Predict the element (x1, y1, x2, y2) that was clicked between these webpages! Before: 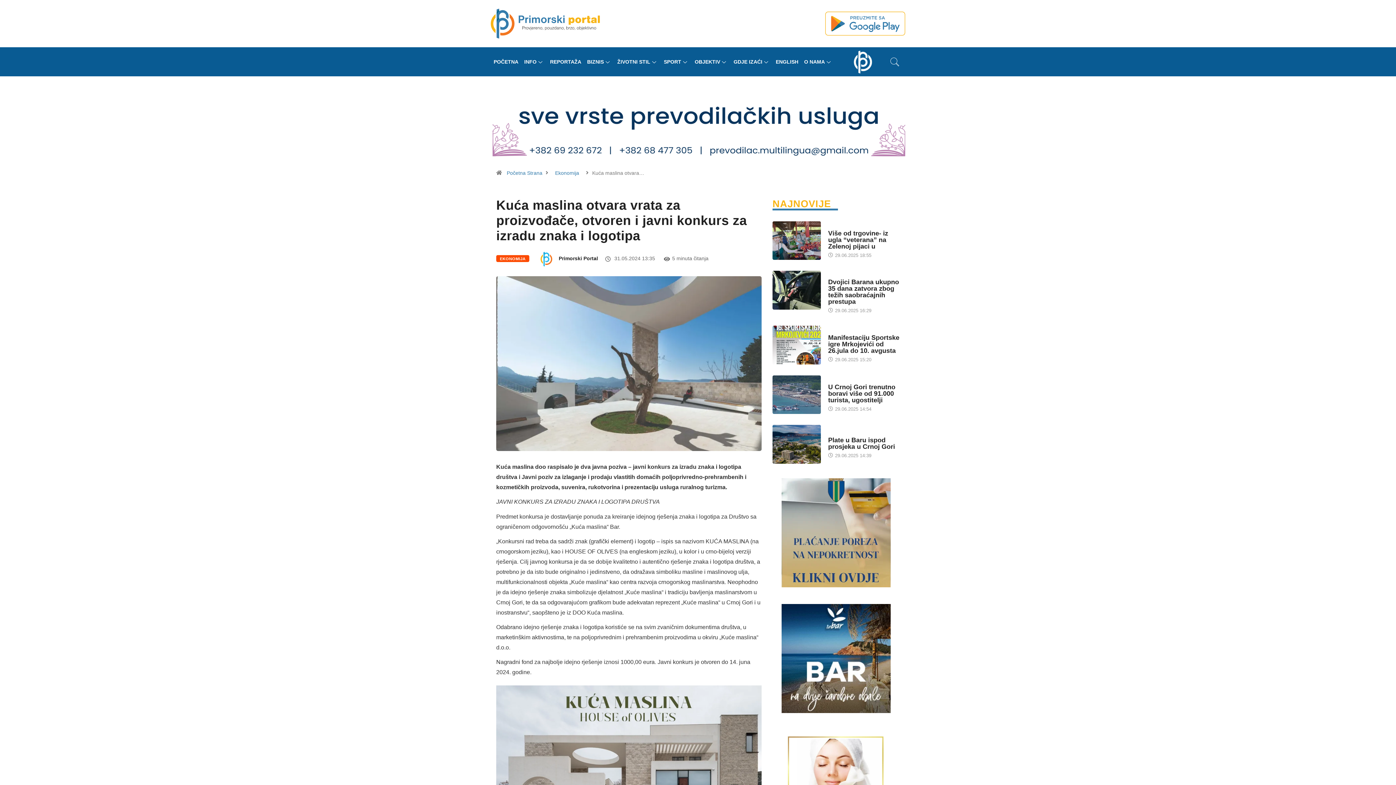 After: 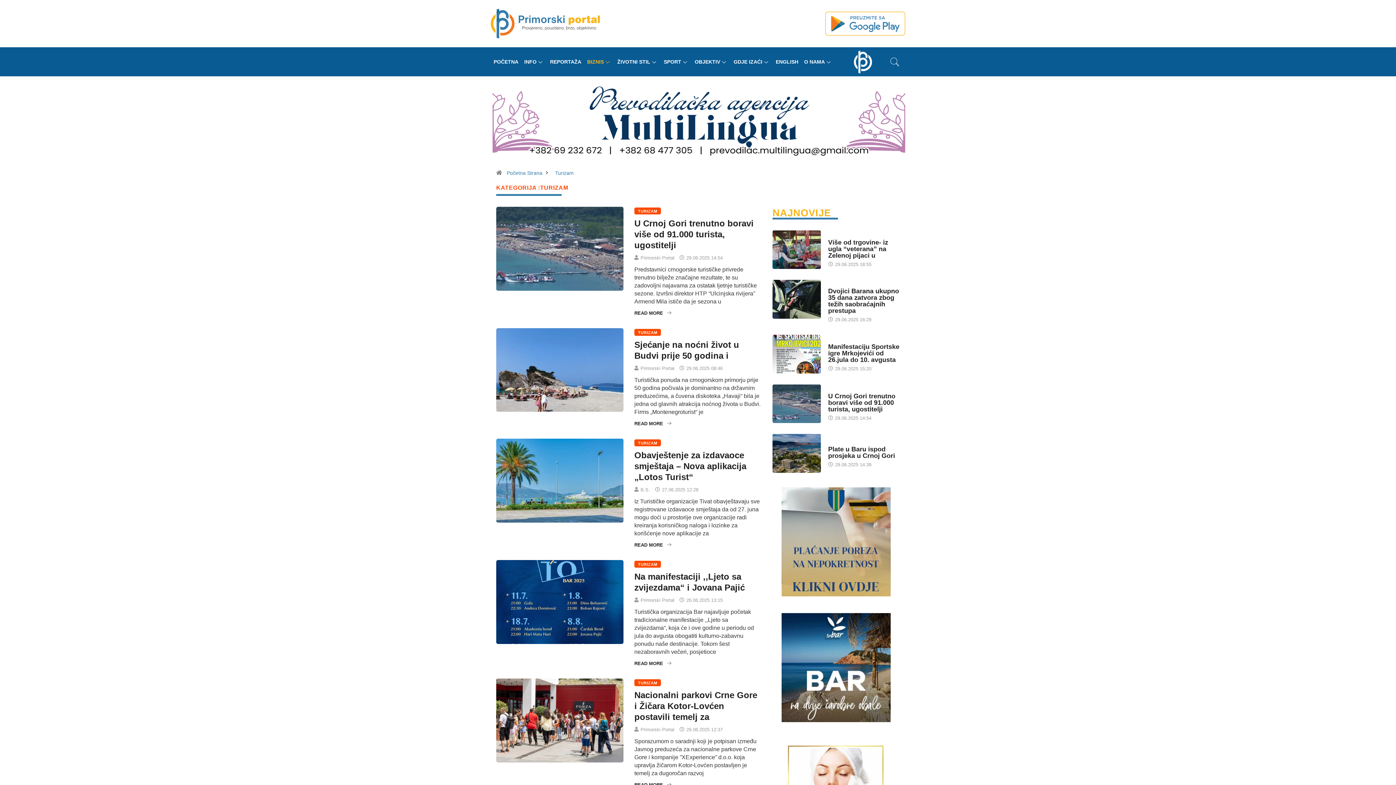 Action: label: TURIZAM bbox: (828, 376, 847, 384)